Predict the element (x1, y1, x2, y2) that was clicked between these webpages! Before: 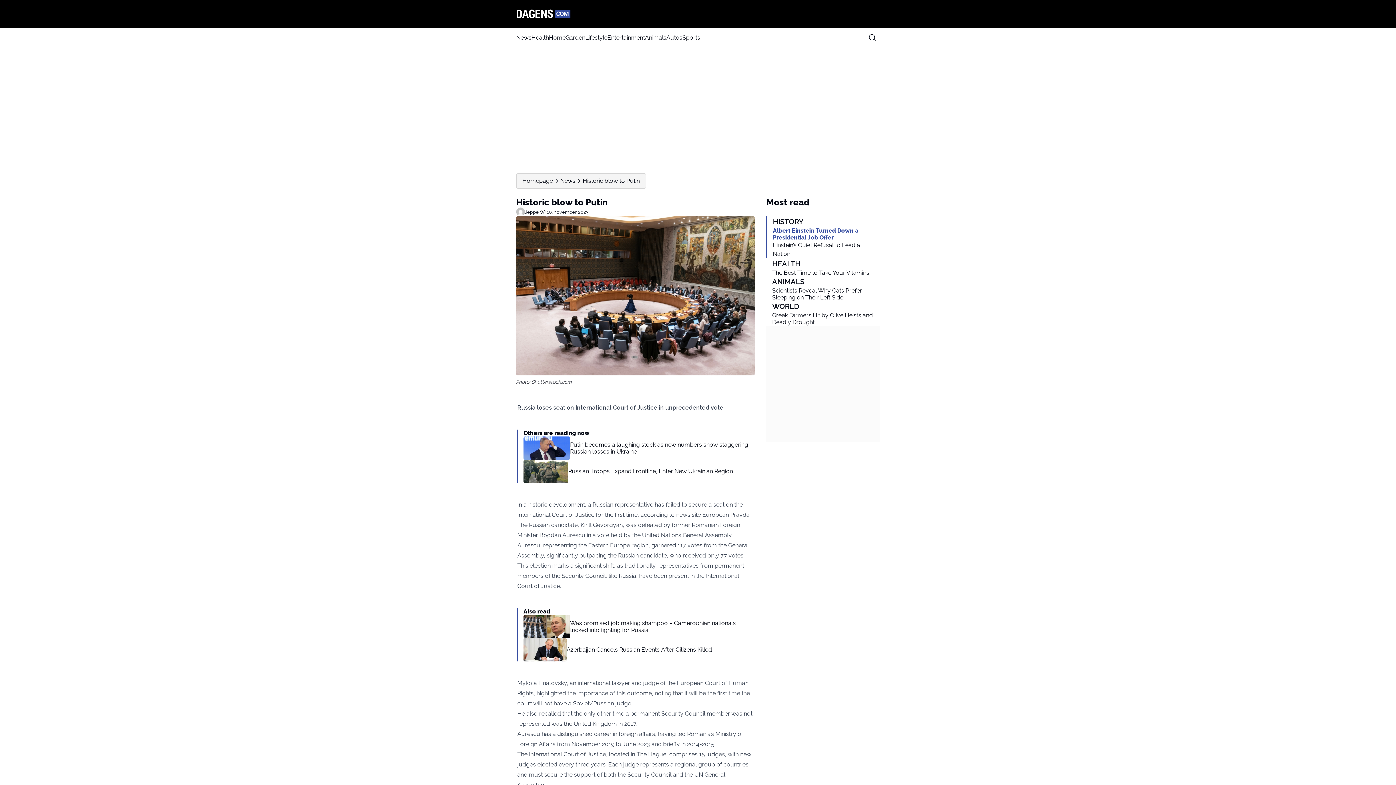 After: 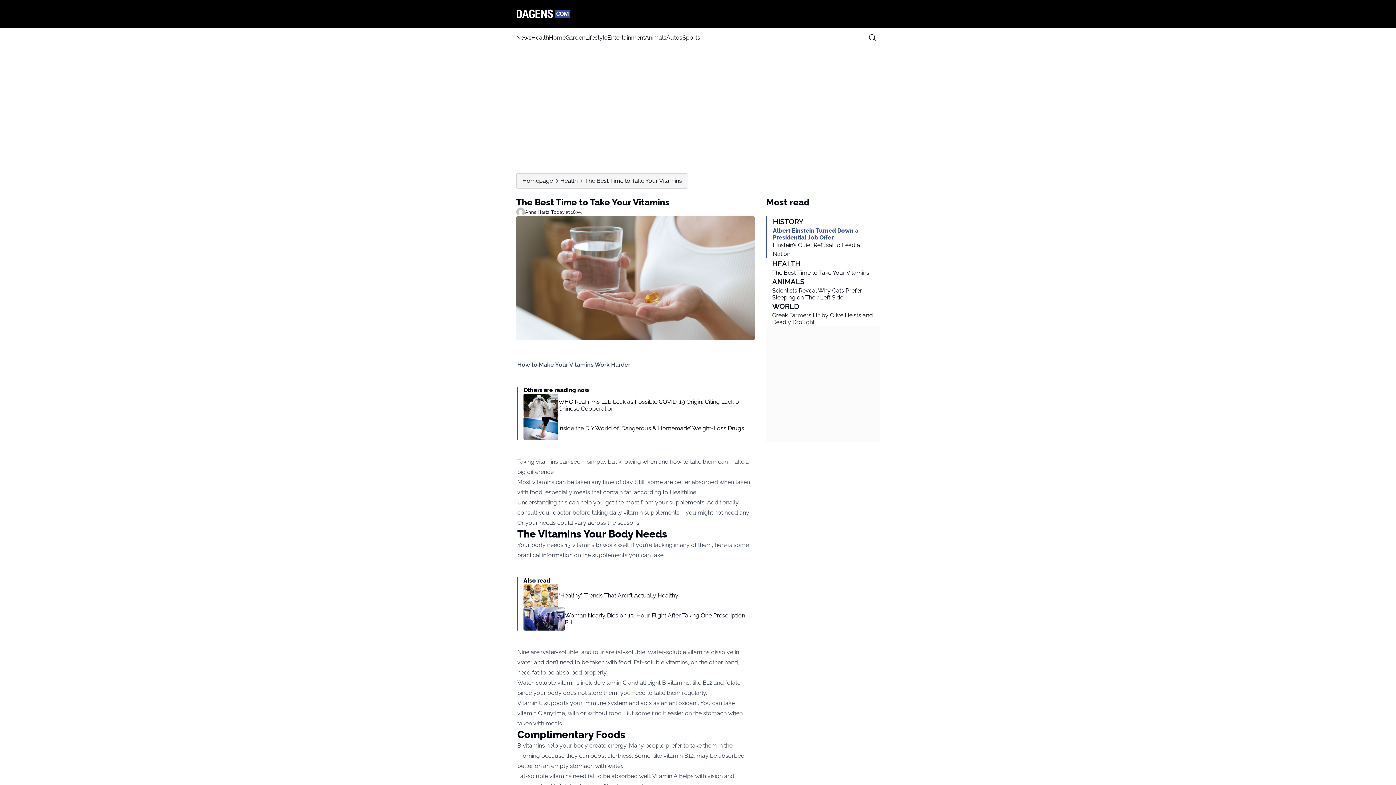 Action: label: HEALTH
The Best Time to Take Your Vitamins bbox: (766, 258, 880, 276)